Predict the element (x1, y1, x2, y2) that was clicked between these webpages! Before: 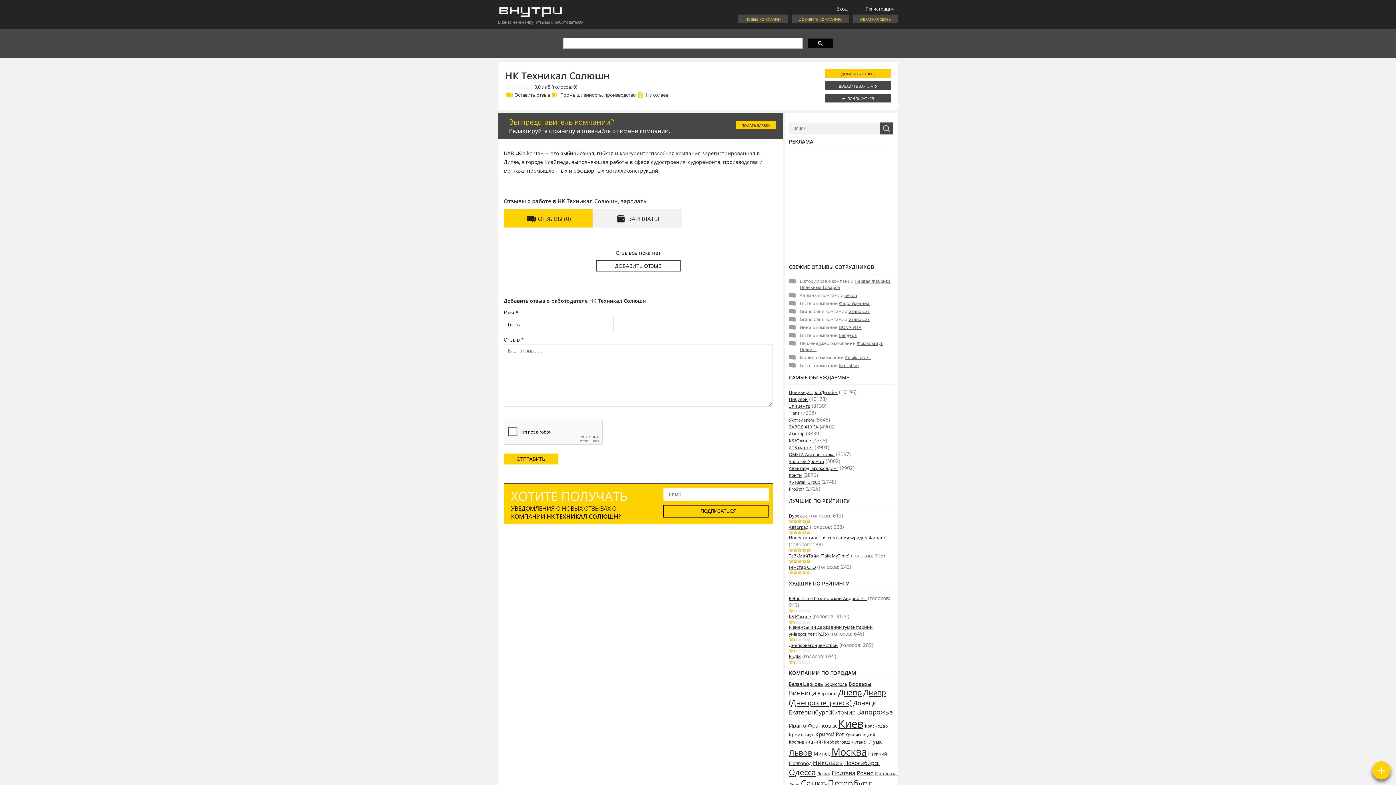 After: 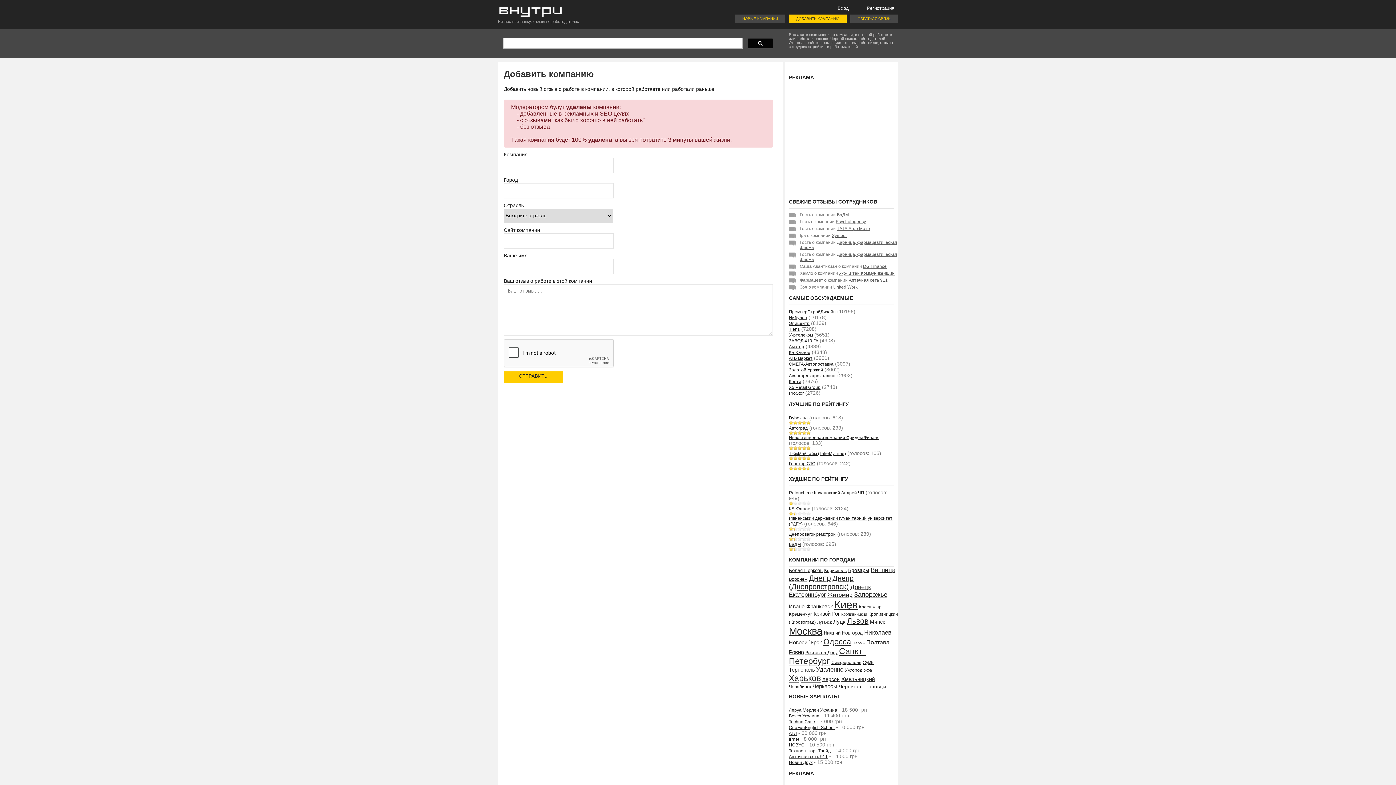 Action: label: ДОБАВИТЬ КОМПАНИЮ bbox: (792, 14, 849, 23)